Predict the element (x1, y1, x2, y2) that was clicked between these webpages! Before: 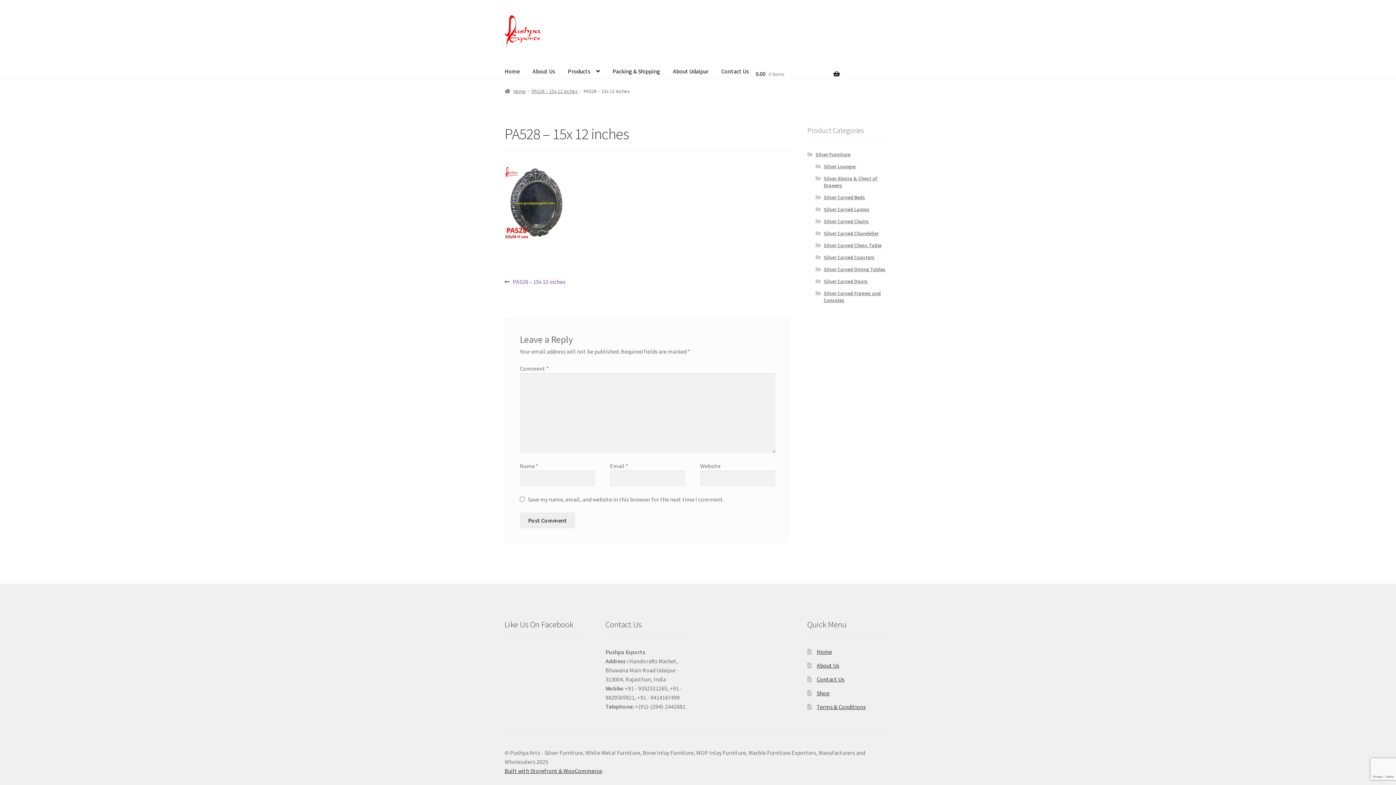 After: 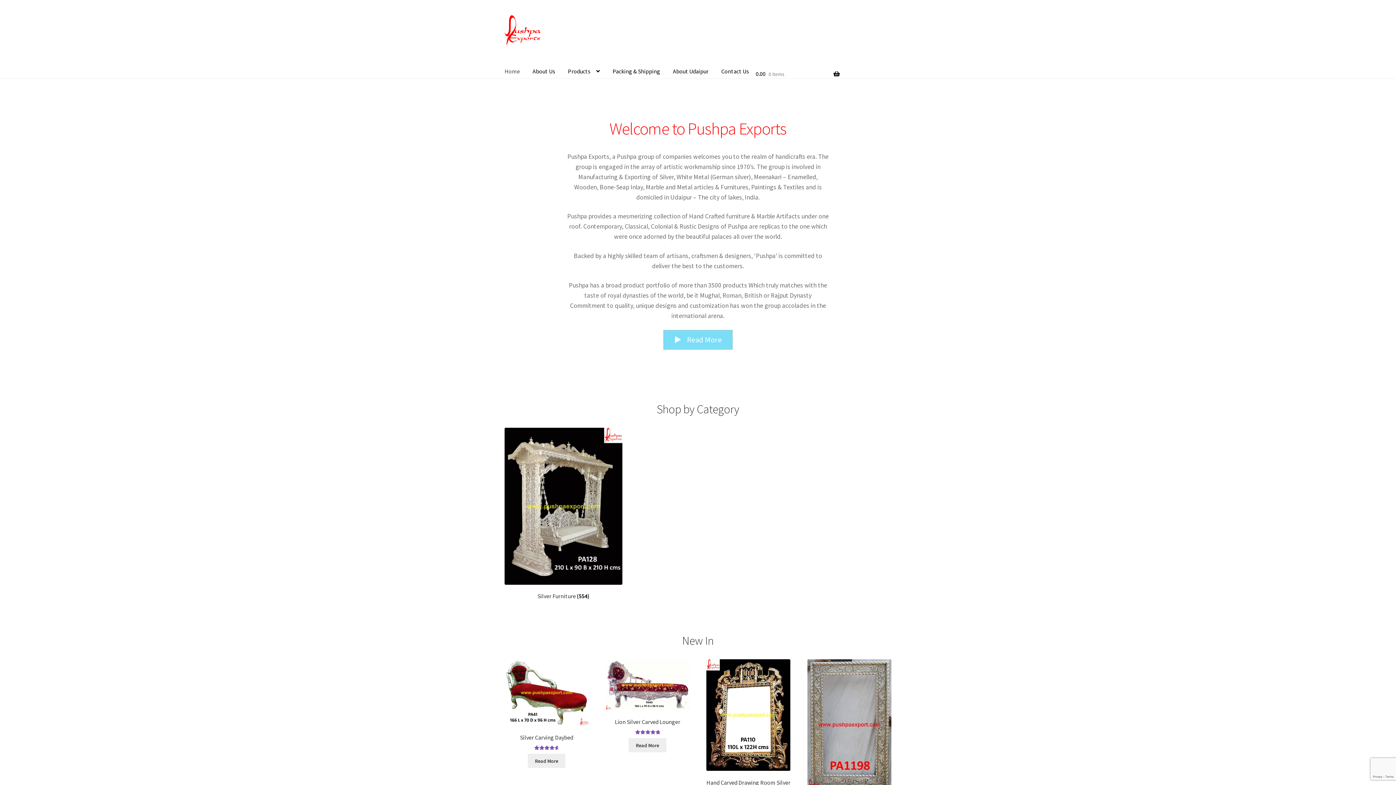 Action: label: ₹0.00 0 items bbox: (756, 60, 840, 69)